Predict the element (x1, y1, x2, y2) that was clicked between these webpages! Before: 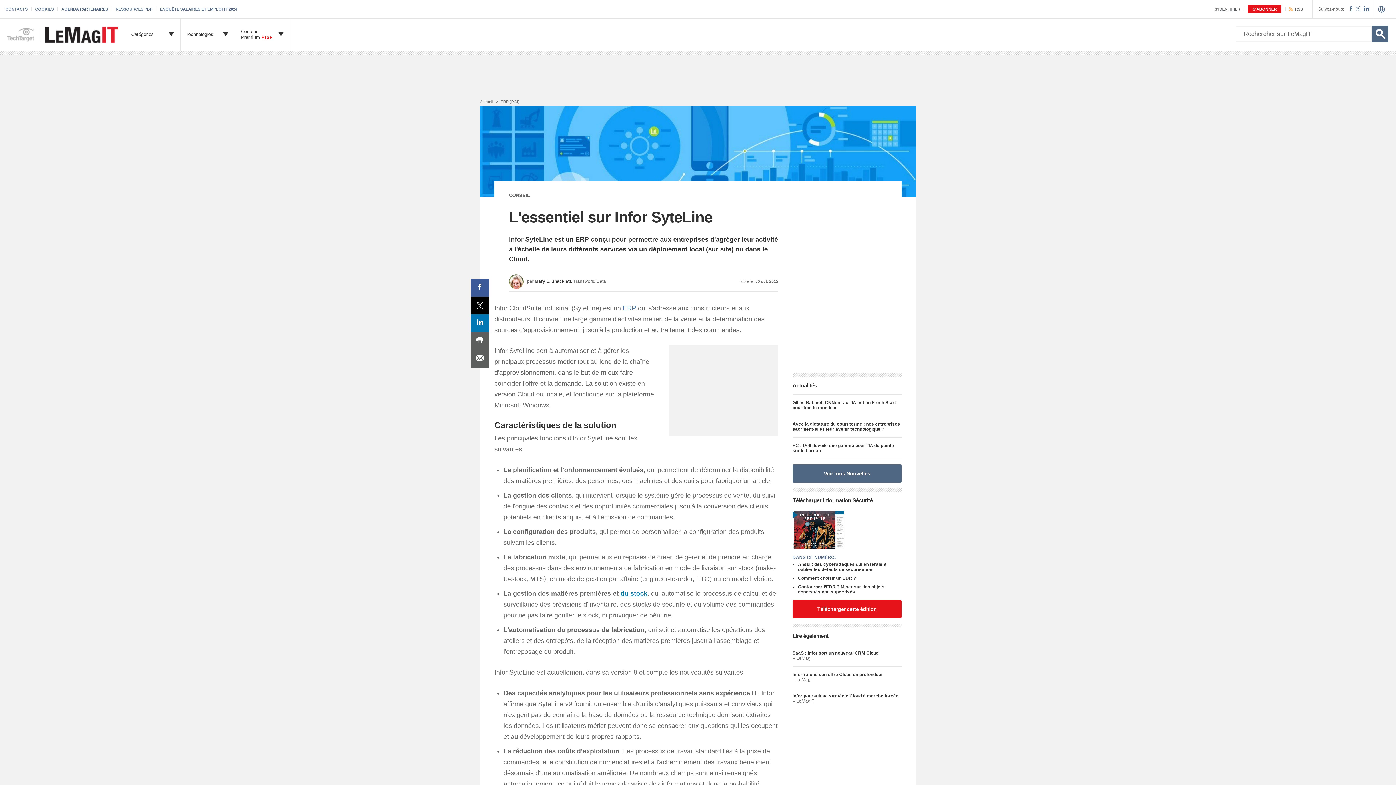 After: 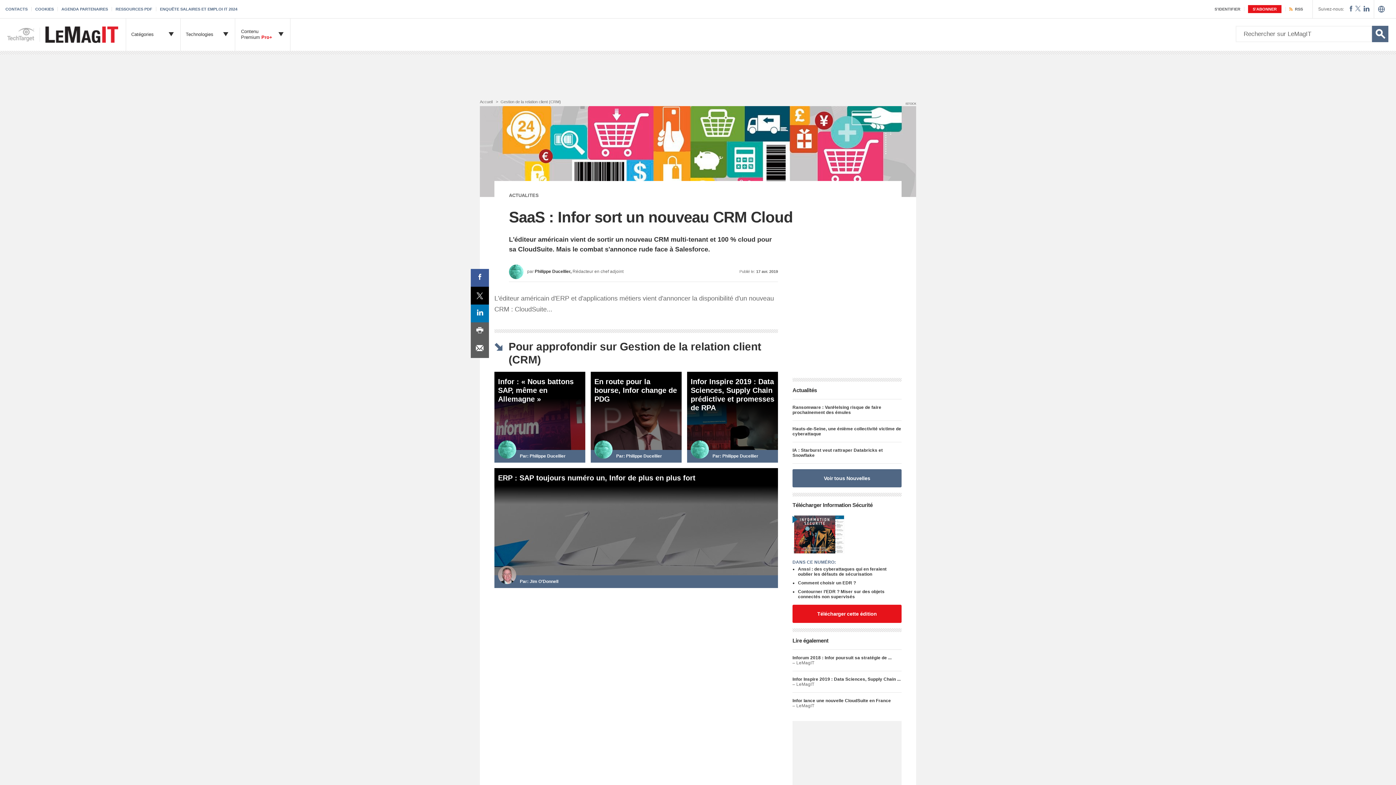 Action: label: SaaS : Infor sort un nouveau CRM Cloud bbox: (792, 650, 878, 655)